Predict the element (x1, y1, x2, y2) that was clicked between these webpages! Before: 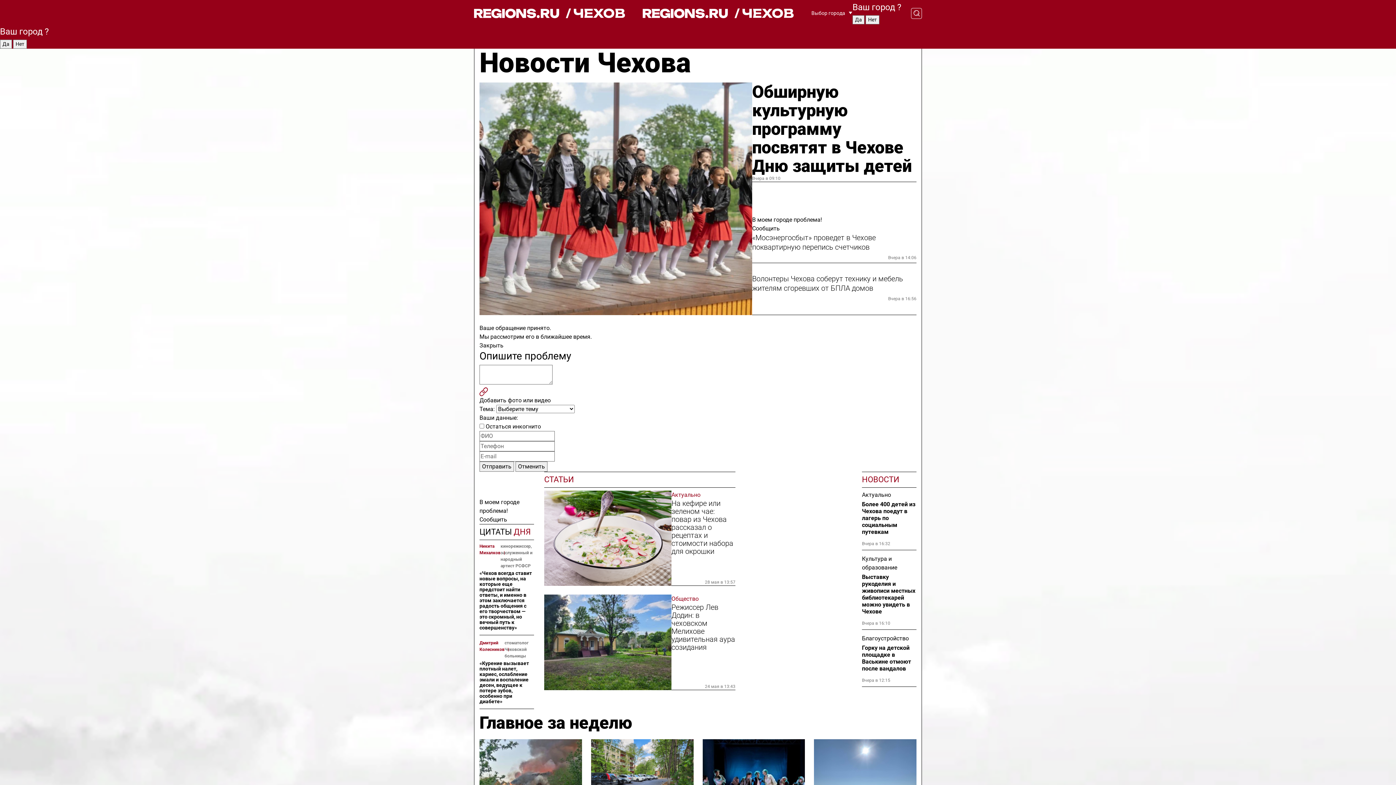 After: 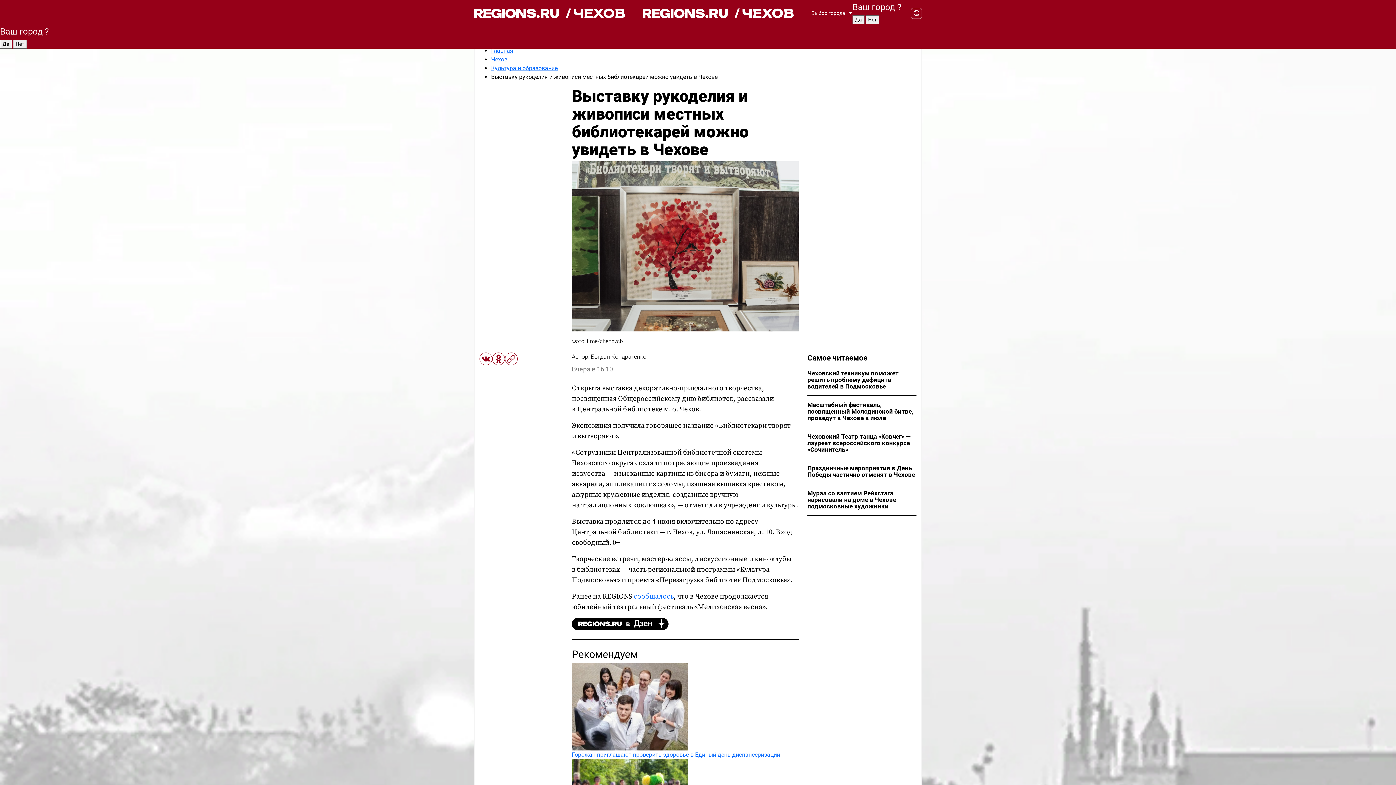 Action: bbox: (862, 573, 916, 615) label: Выставку рукоделия и живописи местных библиотекарей можно увидеть в Чехове